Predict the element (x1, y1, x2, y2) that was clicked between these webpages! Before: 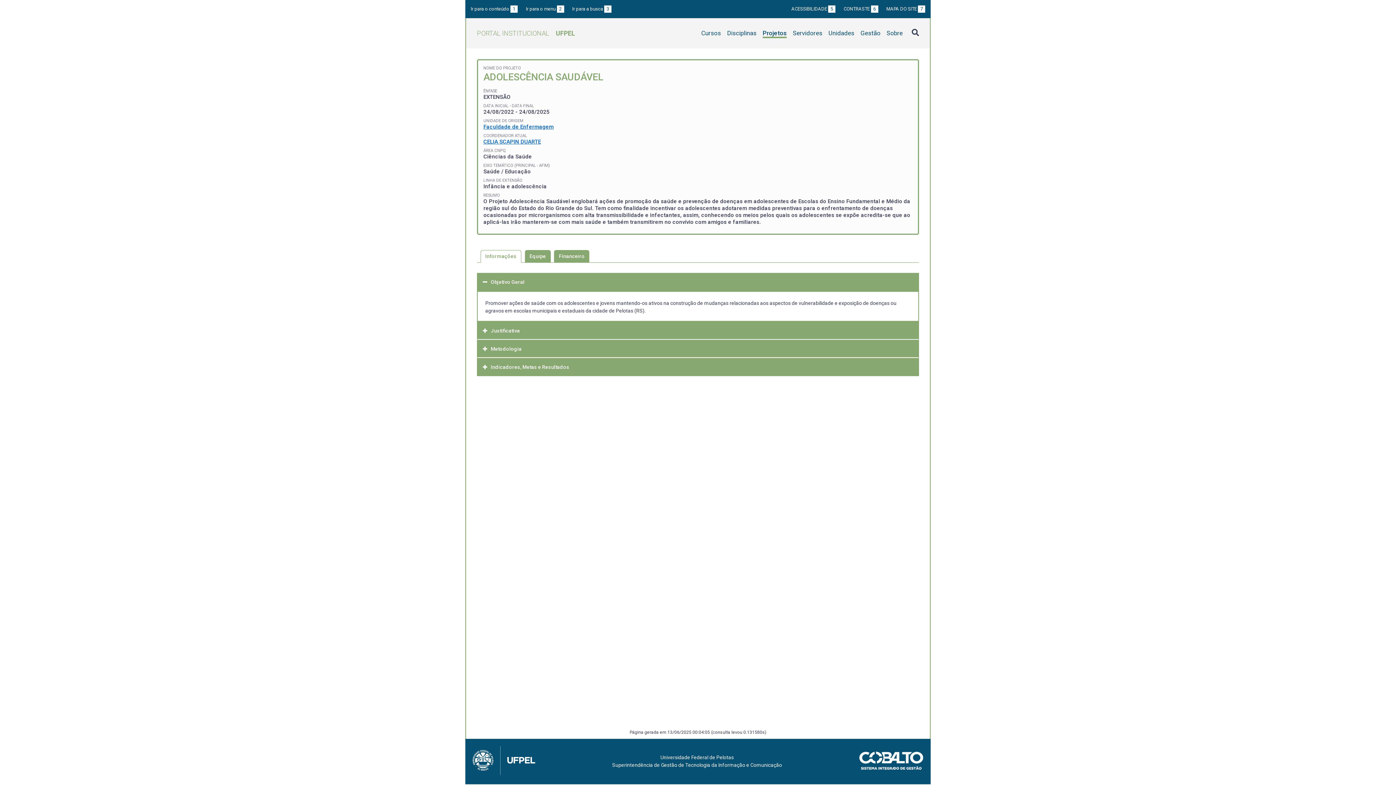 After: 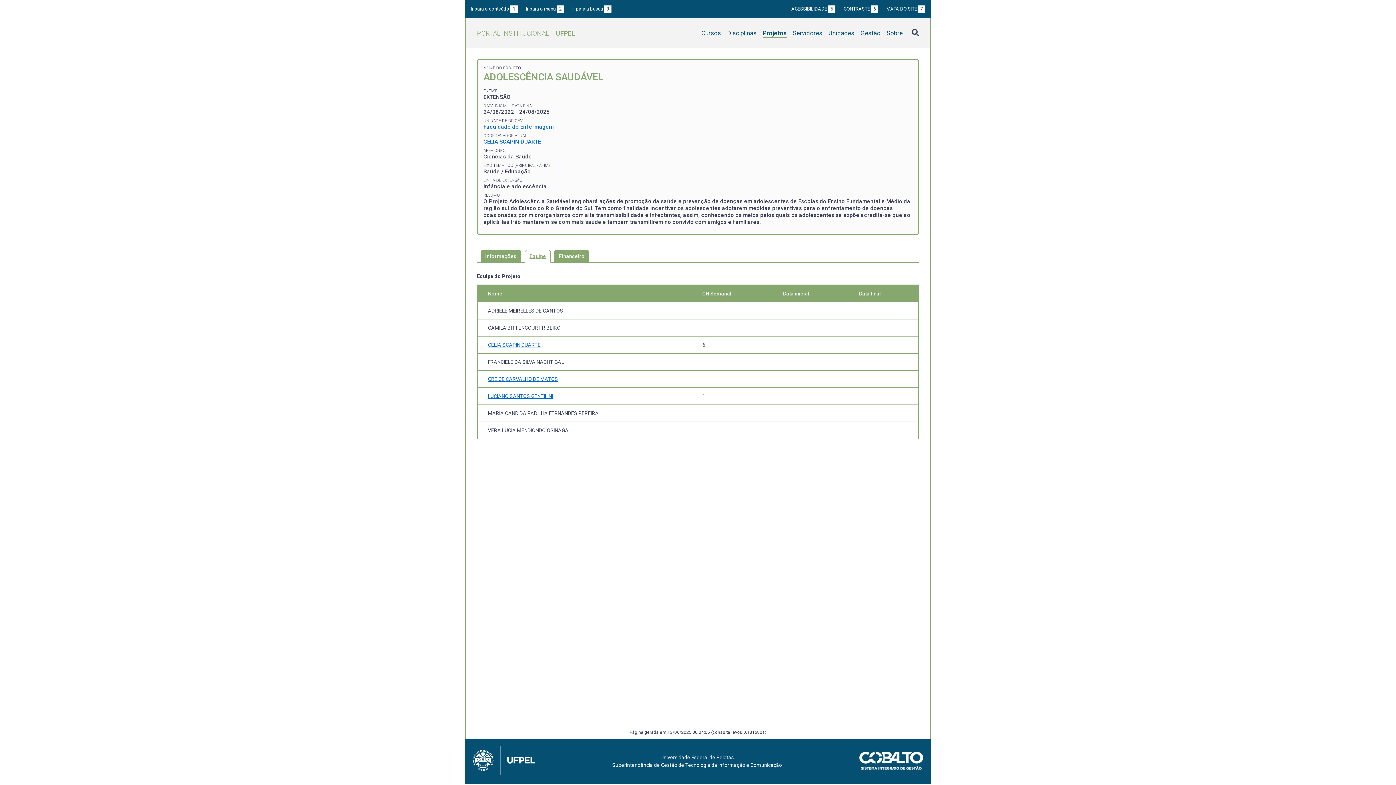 Action: label: Equipe bbox: (524, 250, 550, 262)